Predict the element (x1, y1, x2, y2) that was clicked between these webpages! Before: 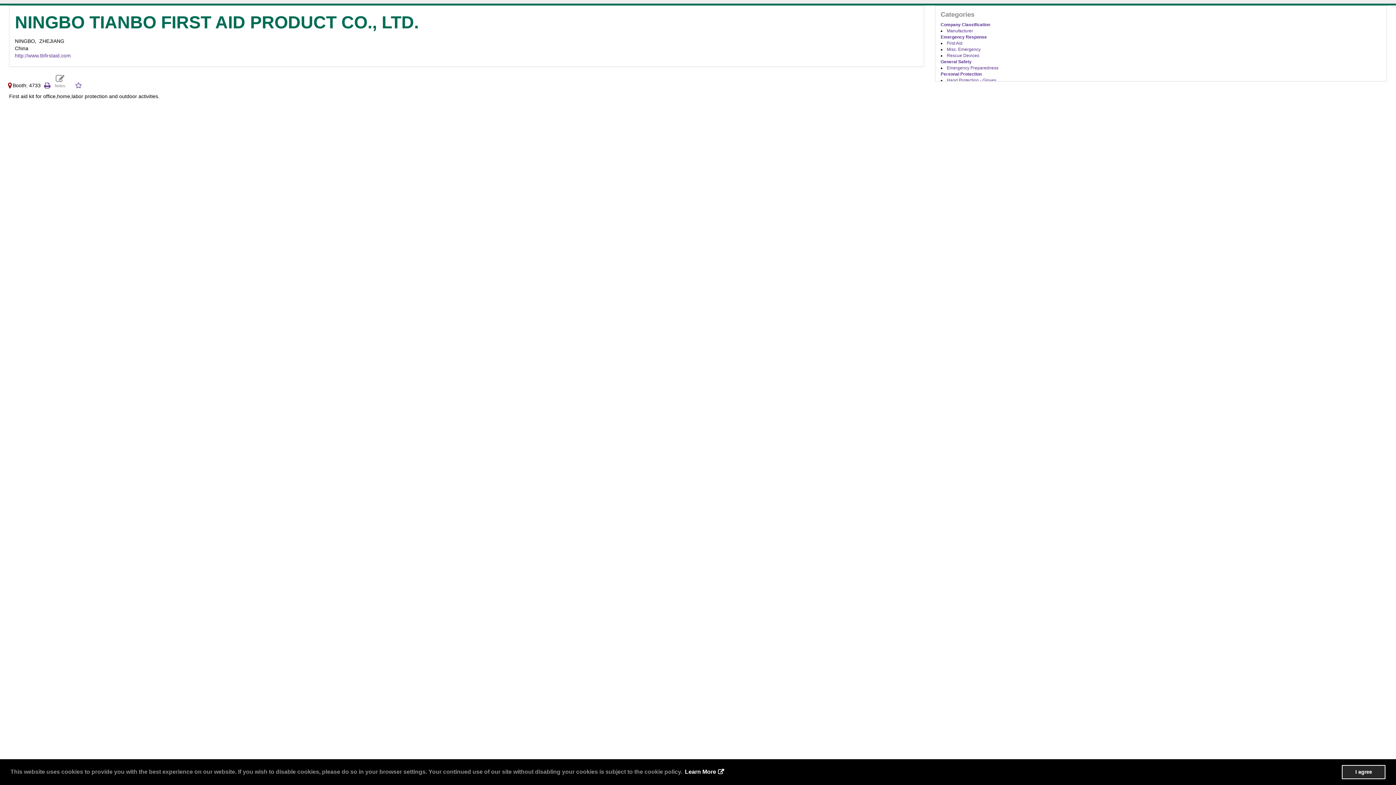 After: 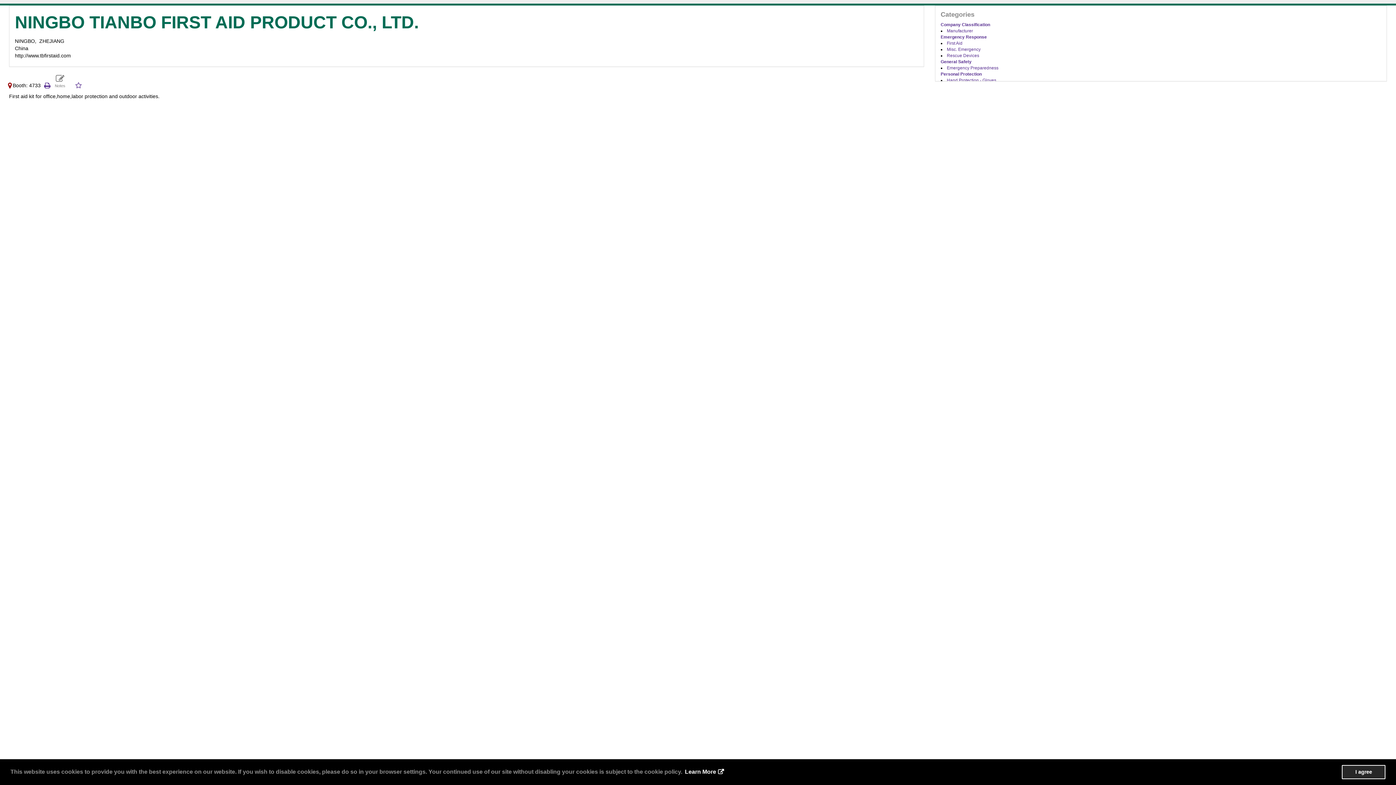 Action: bbox: (14, 52, 70, 58) label: http://www.tbfirstaid.com